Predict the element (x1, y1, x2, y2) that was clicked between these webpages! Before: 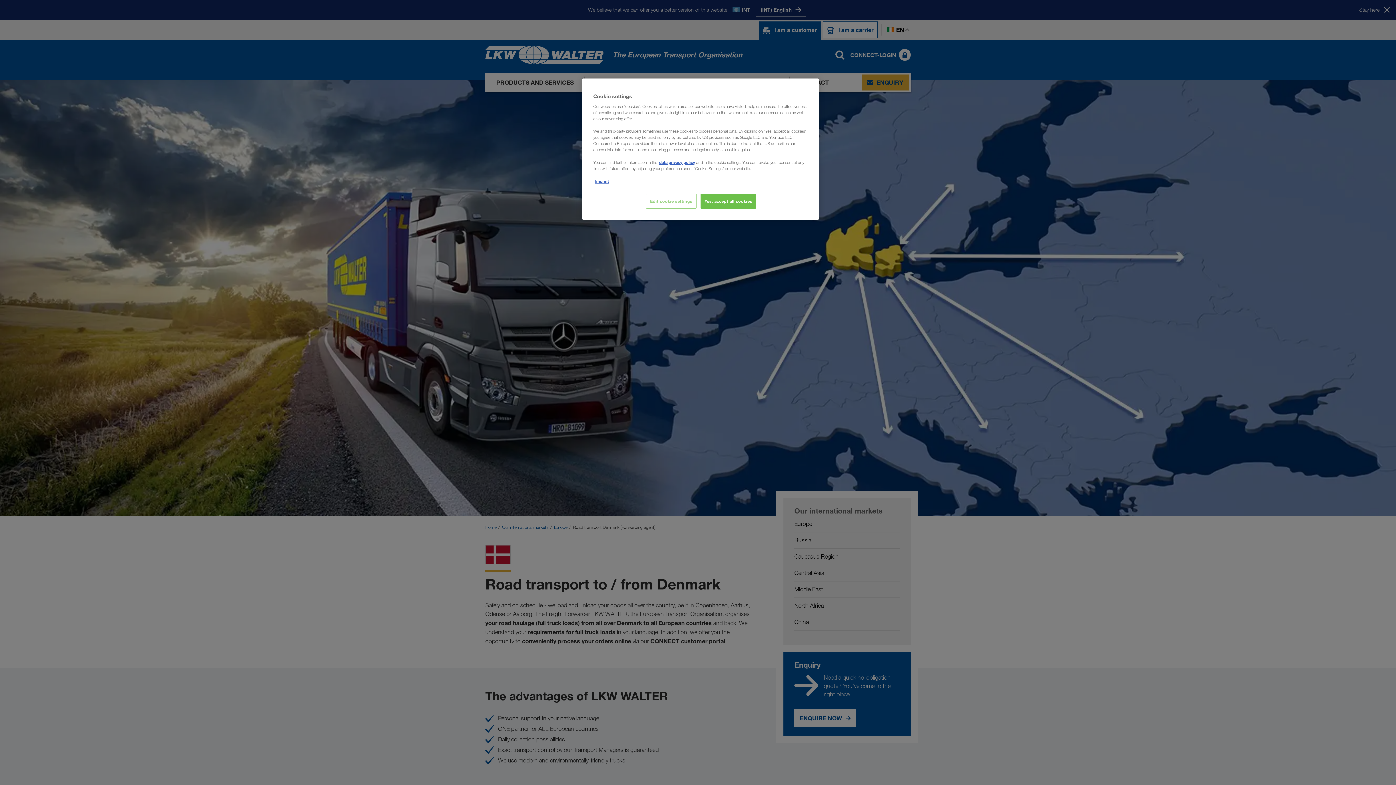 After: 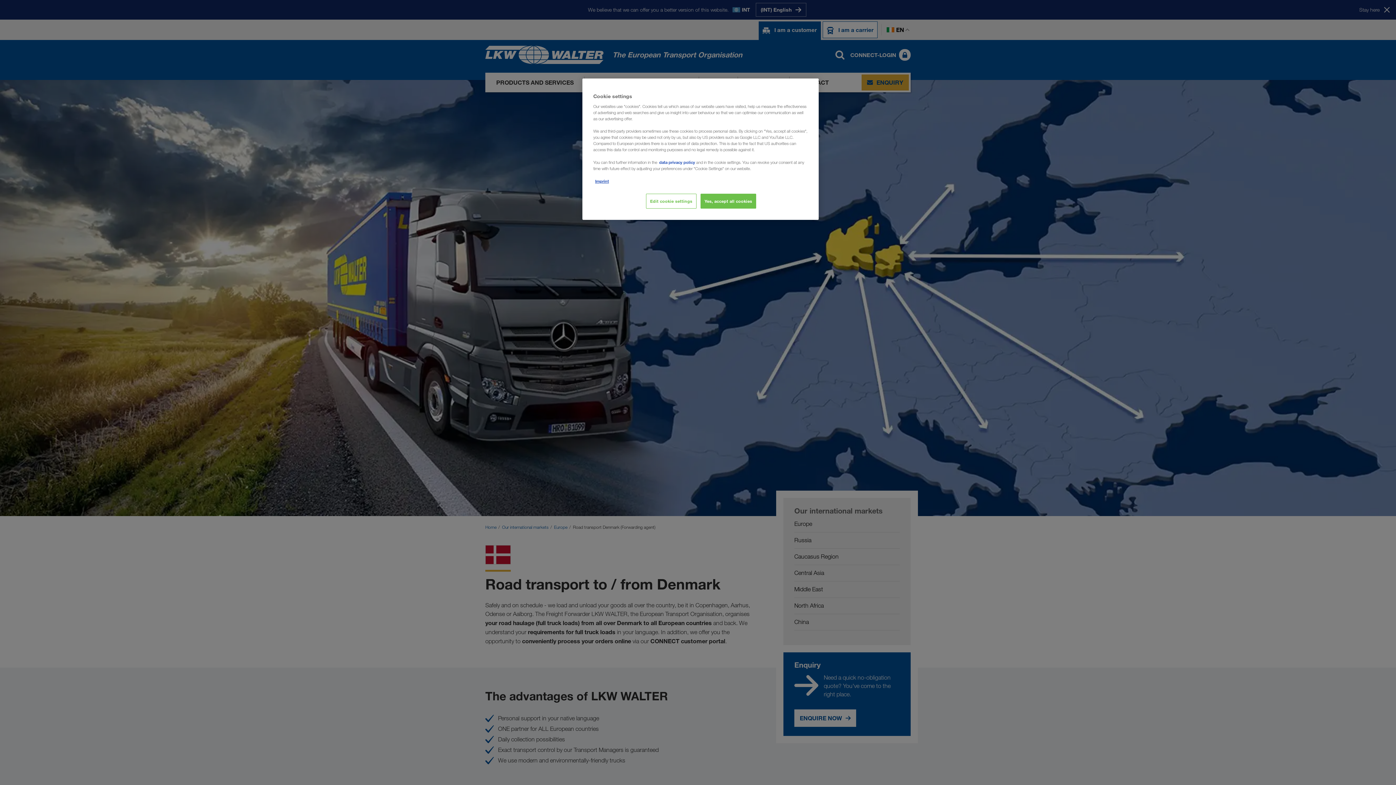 Action: label: data privacy policy bbox: (659, 159, 695, 165)